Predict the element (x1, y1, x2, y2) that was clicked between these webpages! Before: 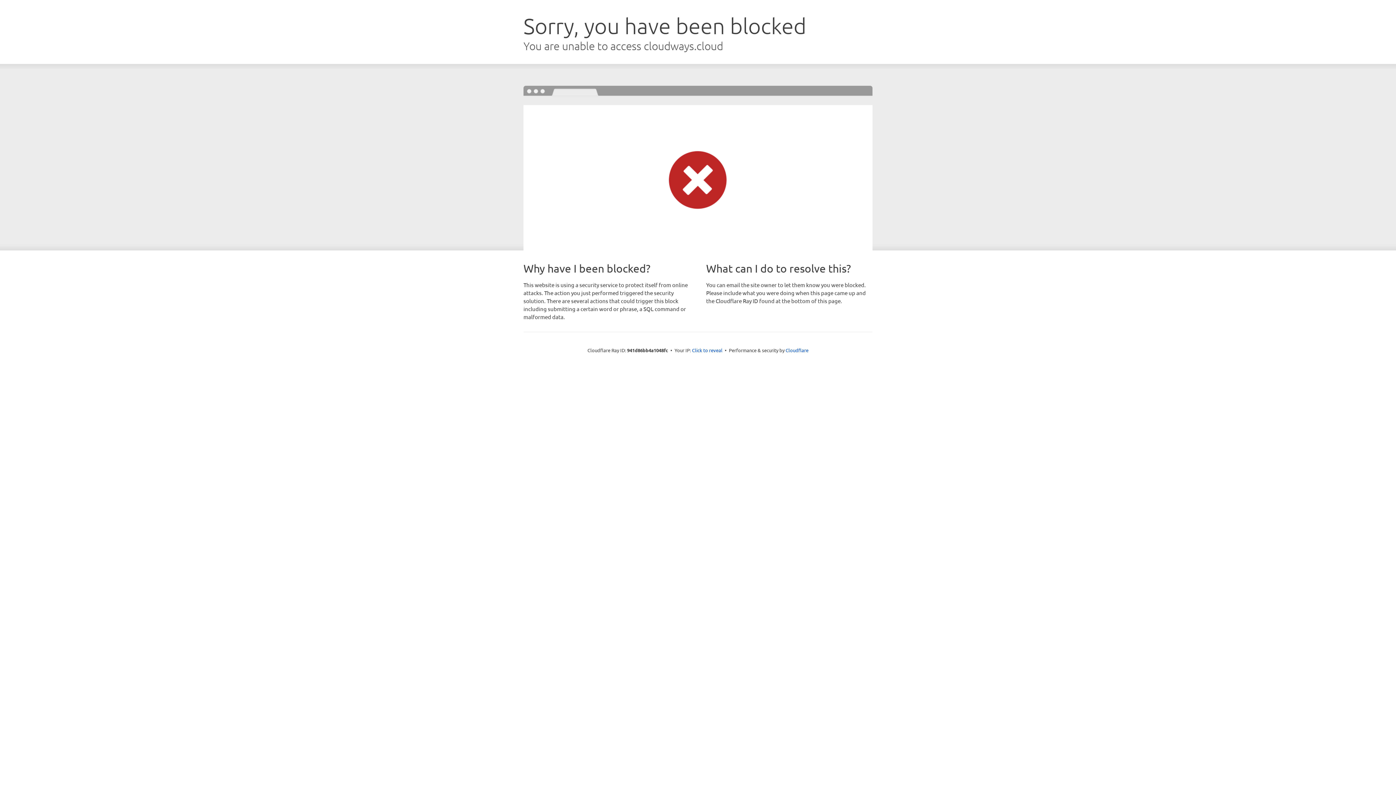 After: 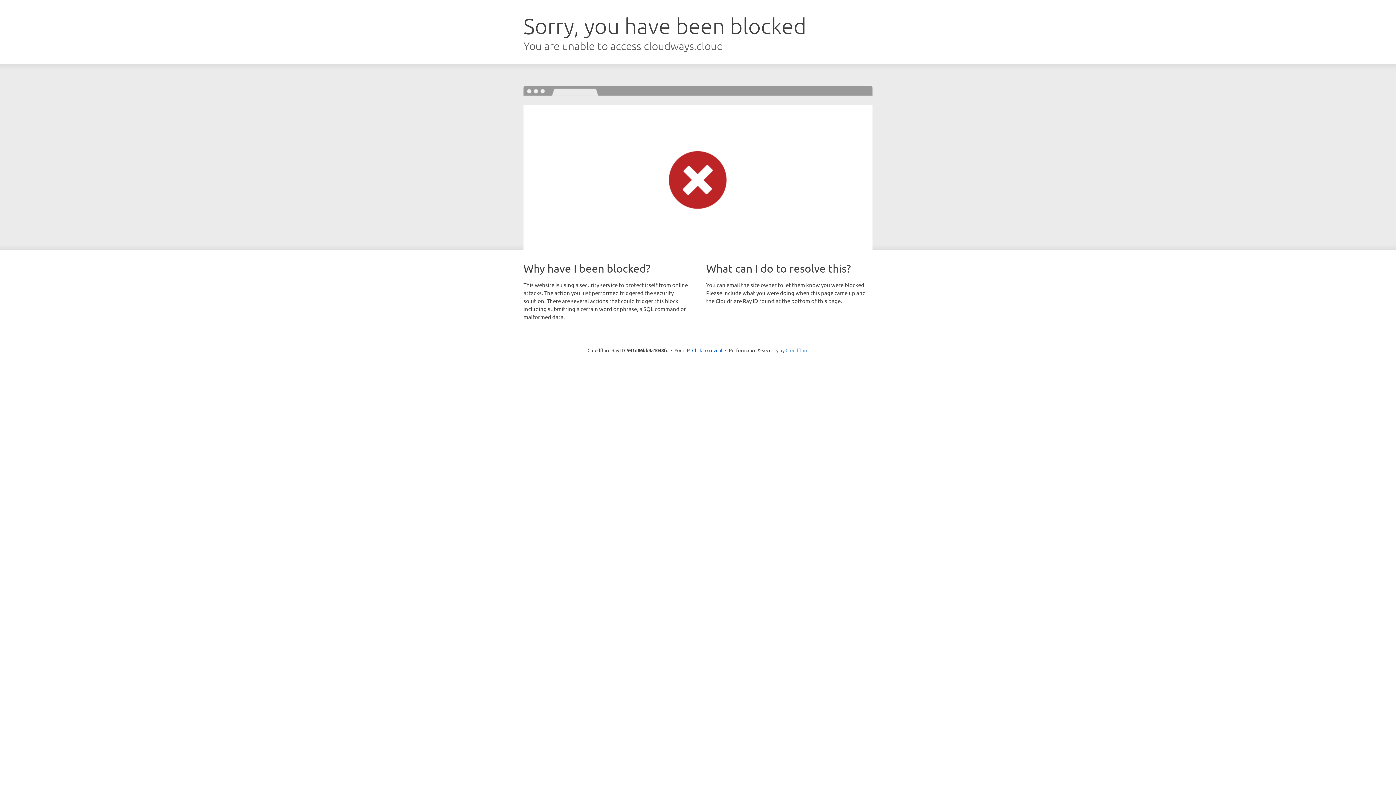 Action: bbox: (785, 347, 808, 353) label: Cloudflare